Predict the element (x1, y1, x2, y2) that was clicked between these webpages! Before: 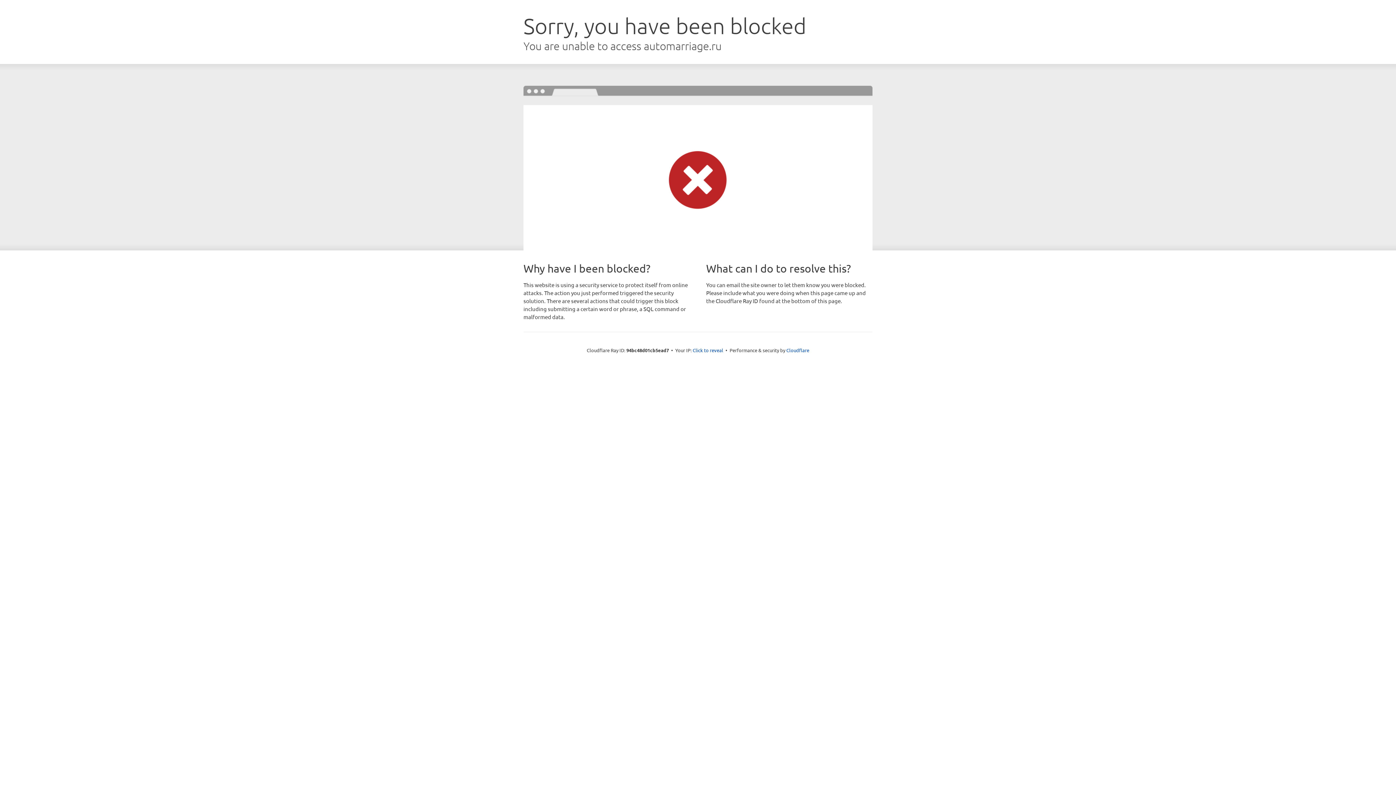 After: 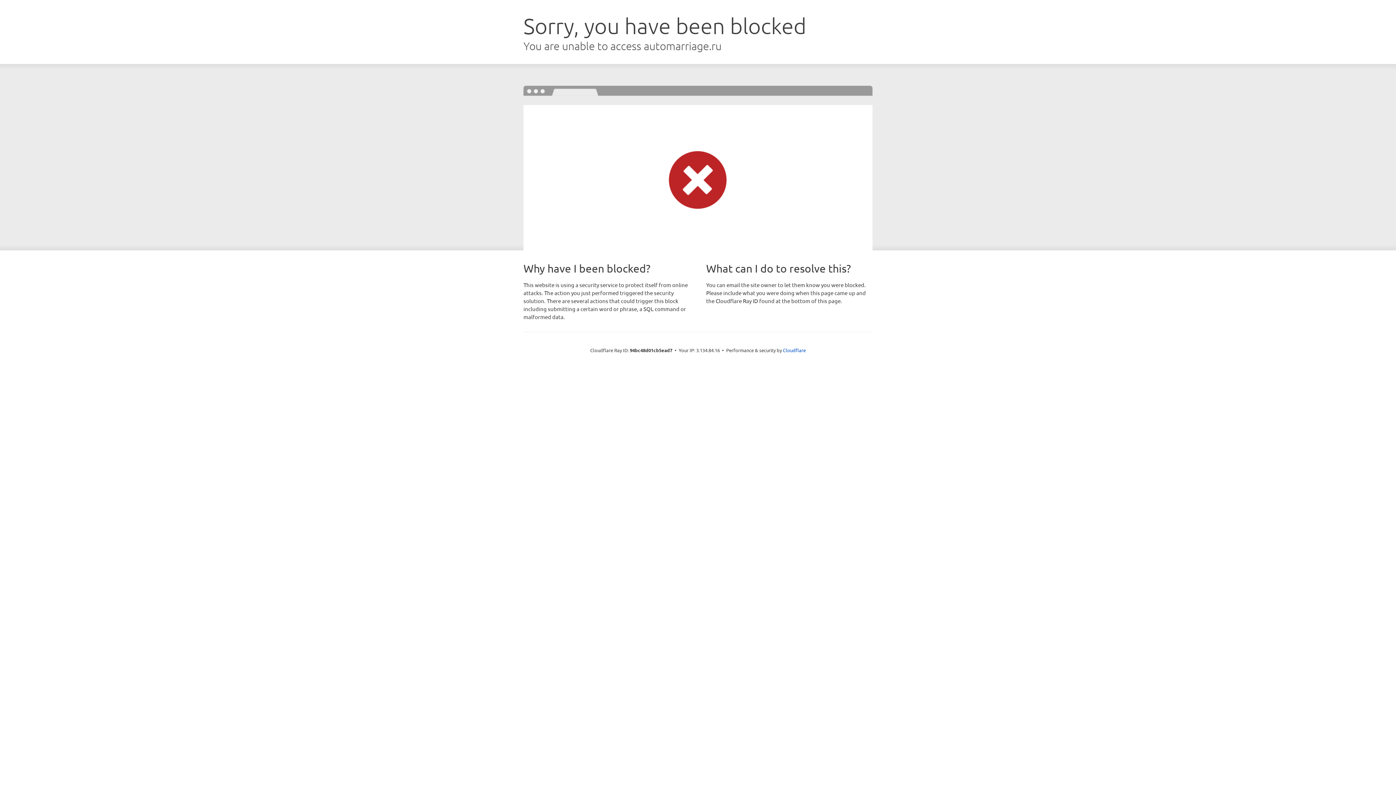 Action: label: Click to reveal bbox: (692, 346, 723, 353)